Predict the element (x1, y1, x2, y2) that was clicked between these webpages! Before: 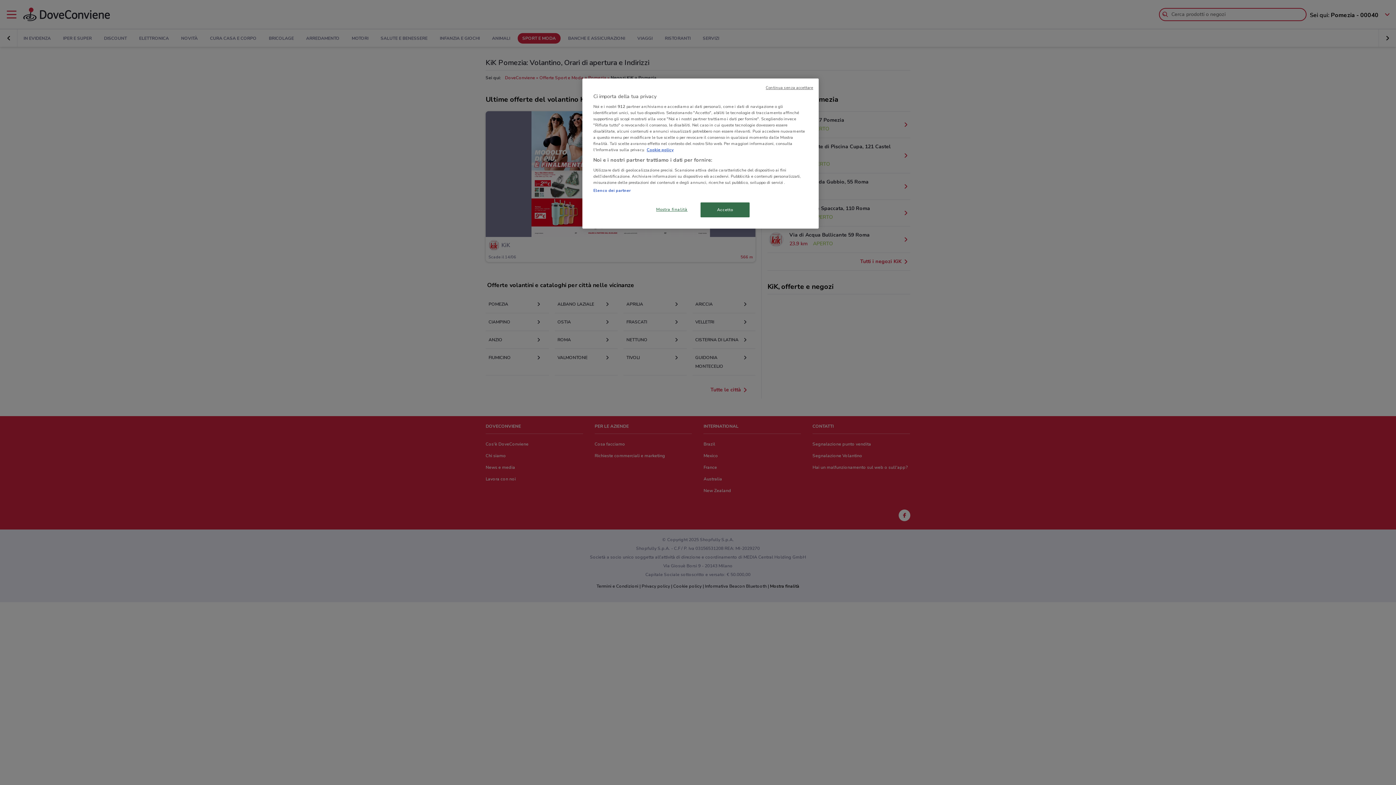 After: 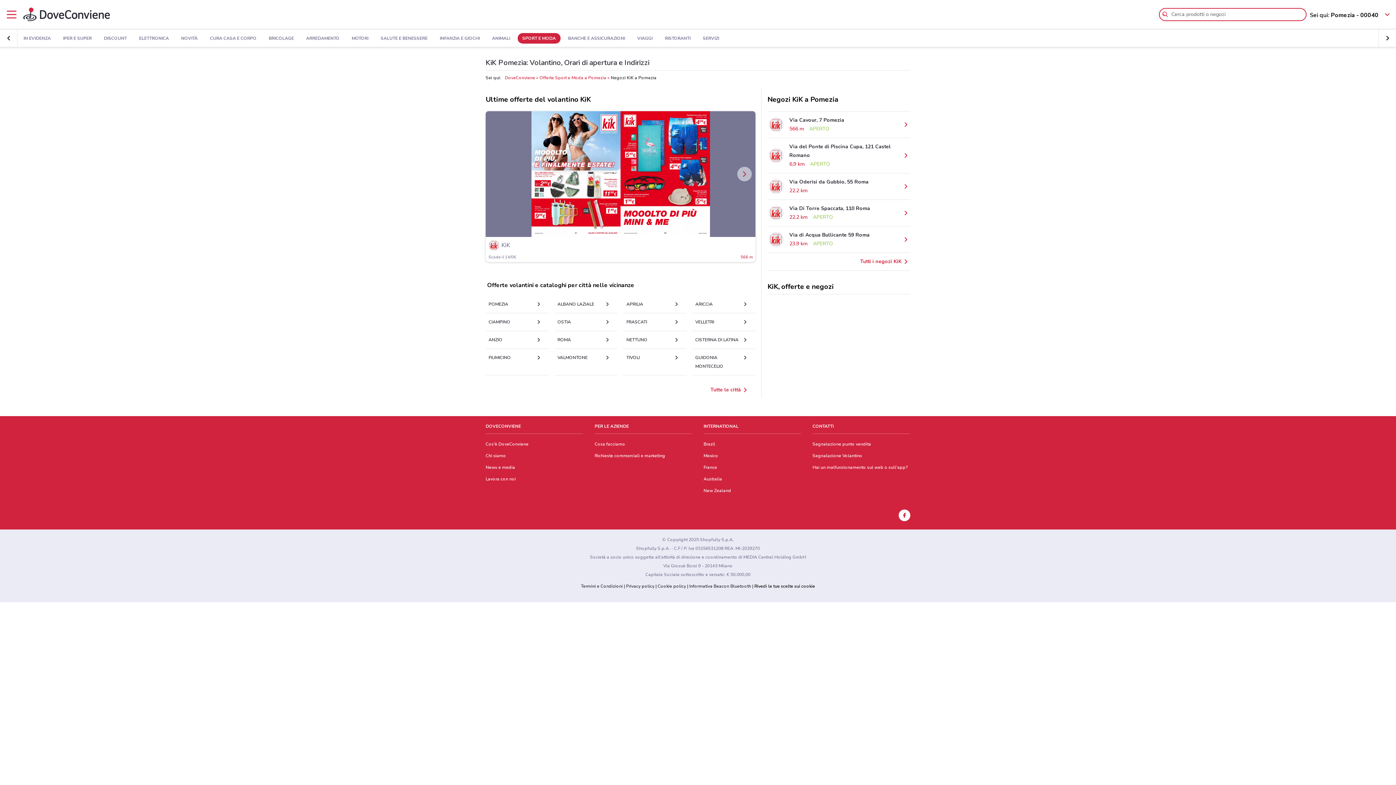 Action: bbox: (700, 202, 749, 217) label: Accetto